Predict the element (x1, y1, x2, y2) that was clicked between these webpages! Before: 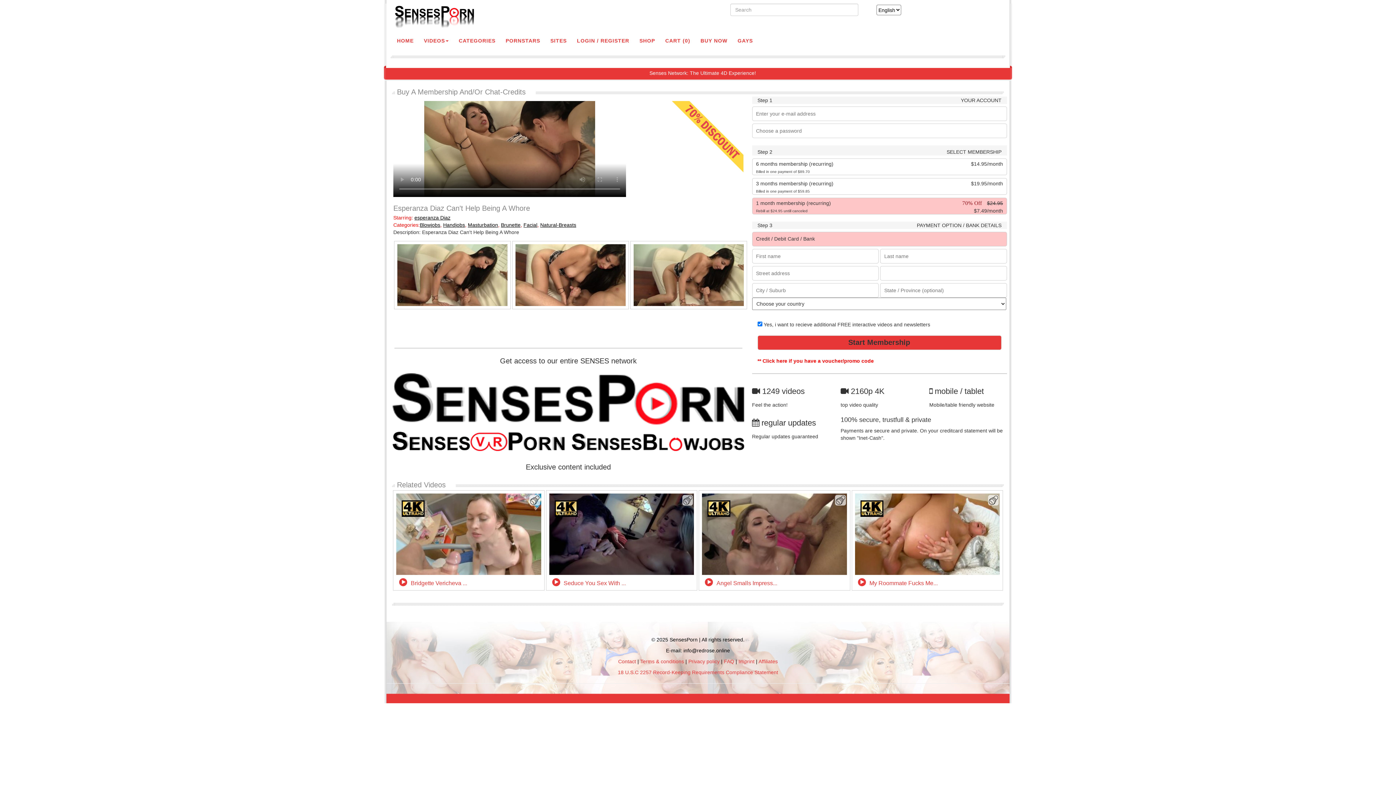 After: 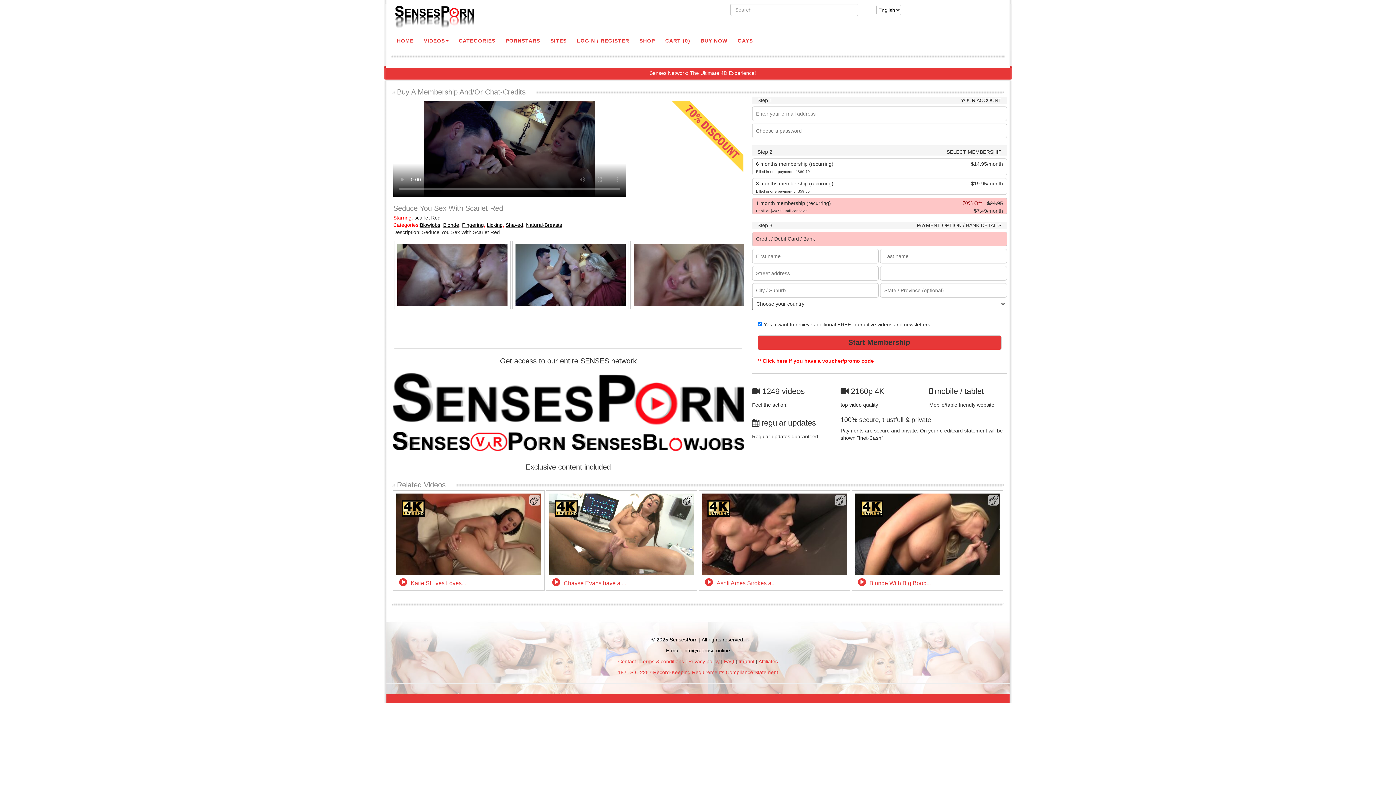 Action: bbox: (563, 580, 626, 586) label: Seduce You Sex With ...